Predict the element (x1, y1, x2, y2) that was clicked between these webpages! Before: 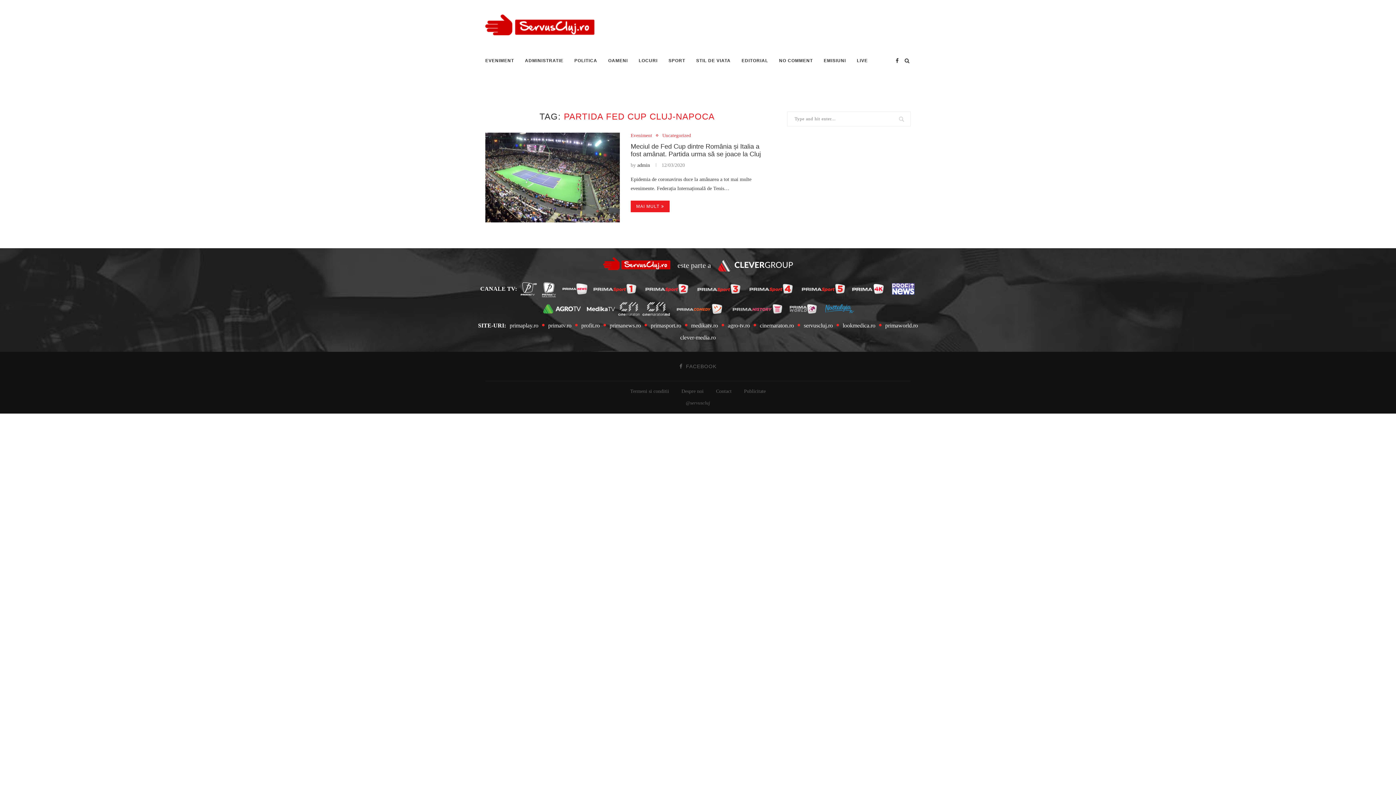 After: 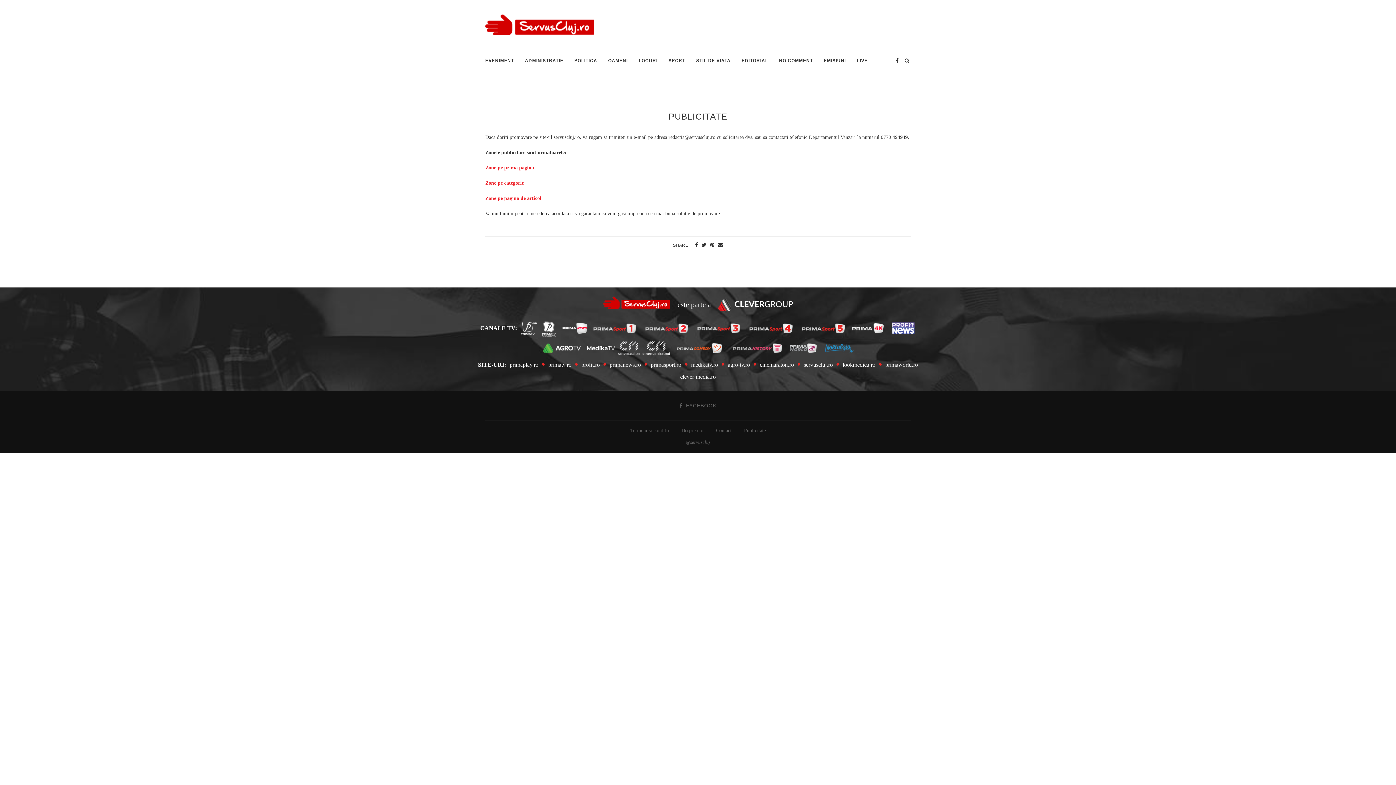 Action: bbox: (744, 388, 766, 394) label: Publicitate